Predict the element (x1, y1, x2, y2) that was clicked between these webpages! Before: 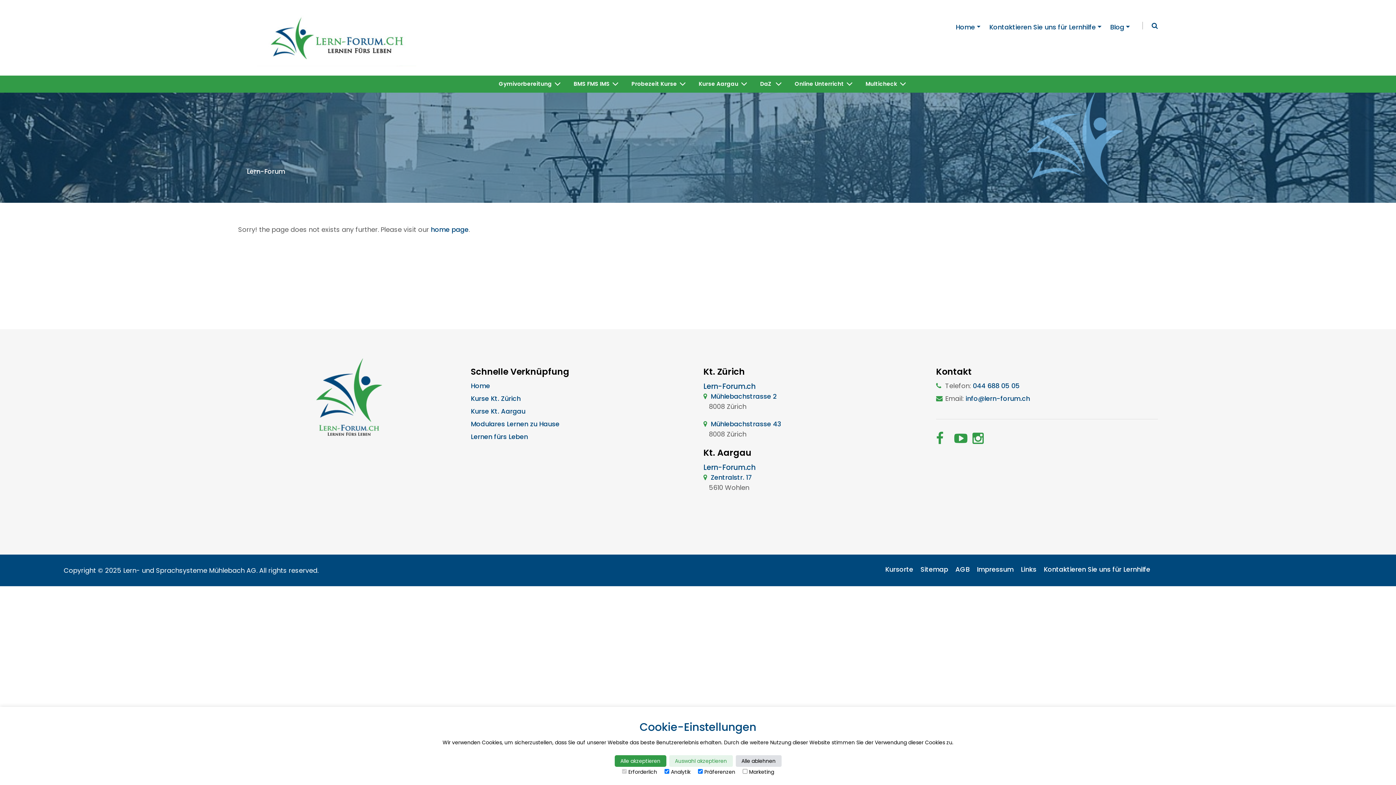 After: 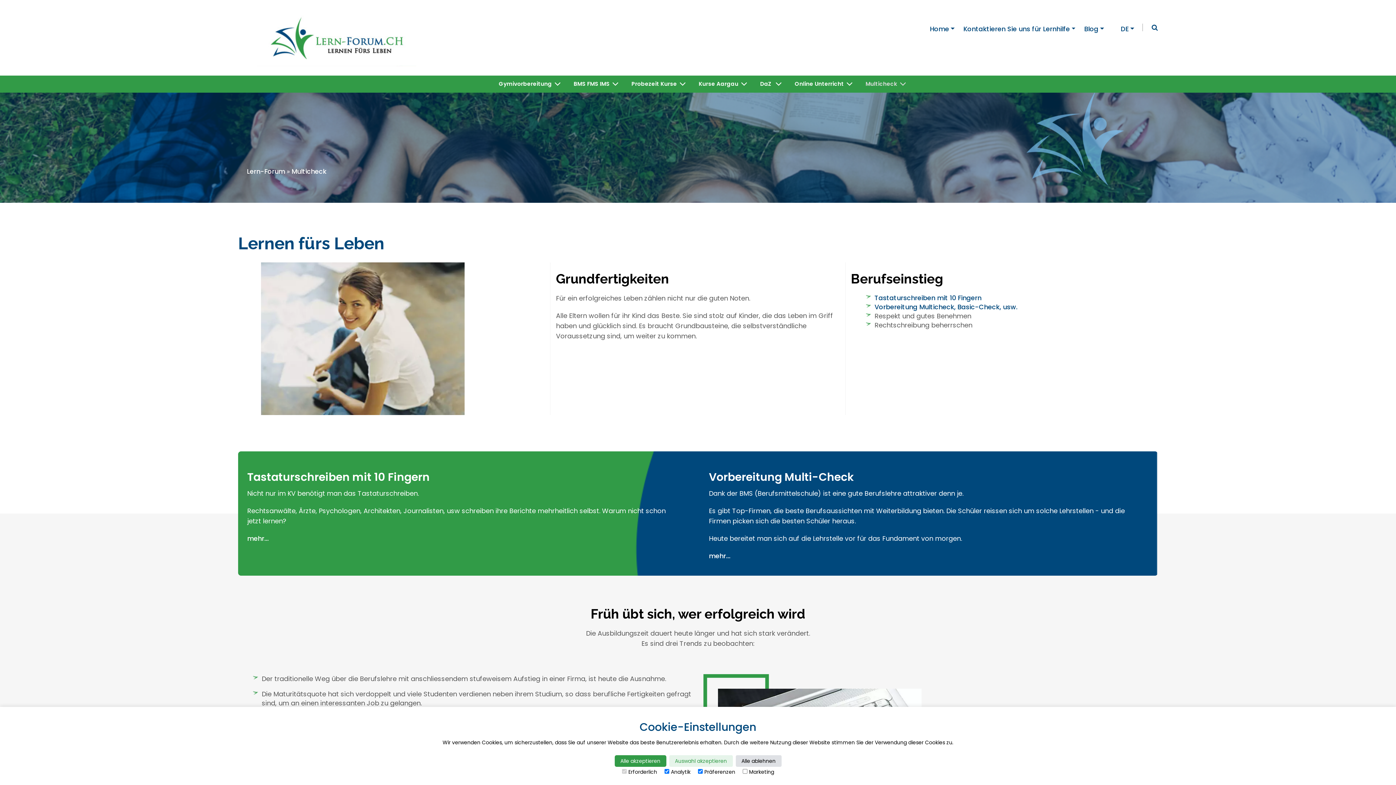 Action: bbox: (470, 432, 528, 441) label: Lernen fürs Leben